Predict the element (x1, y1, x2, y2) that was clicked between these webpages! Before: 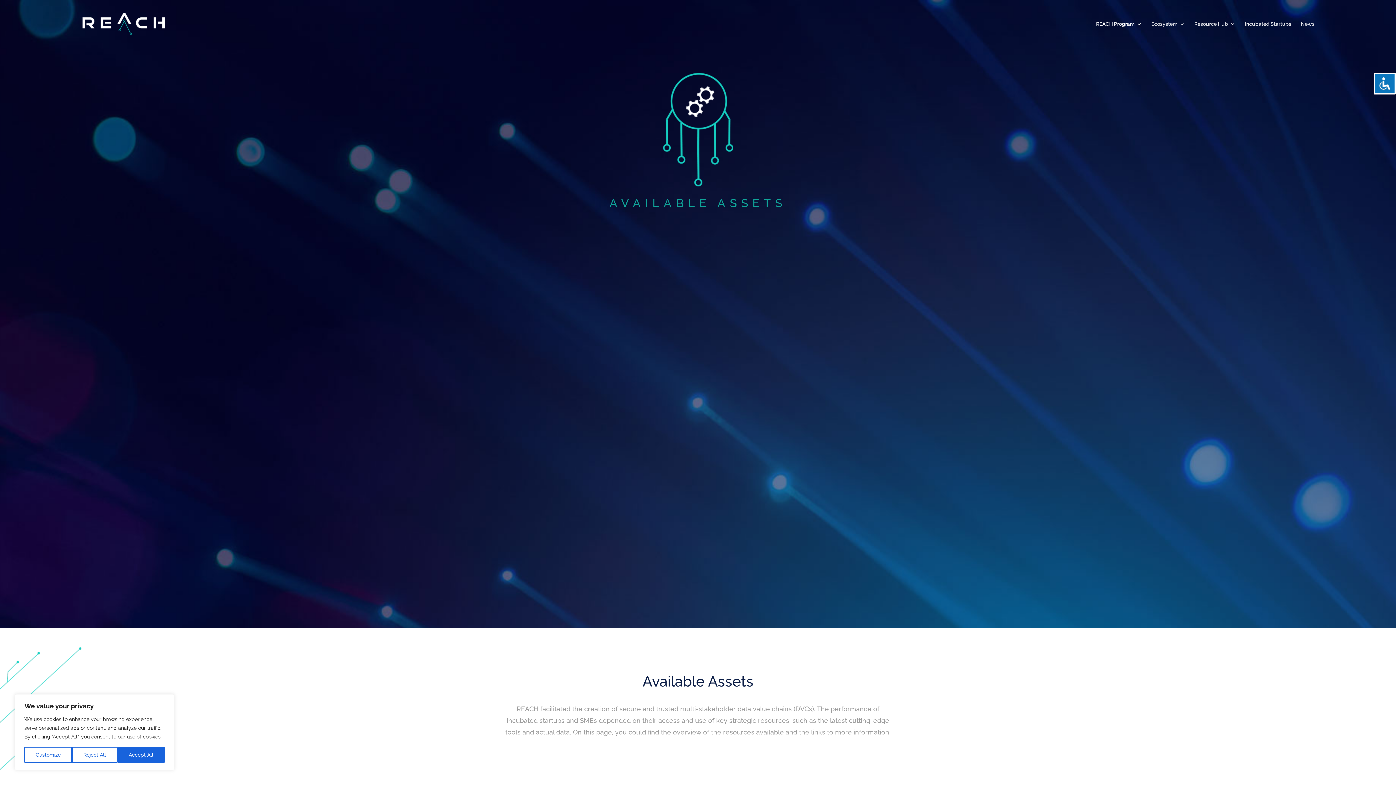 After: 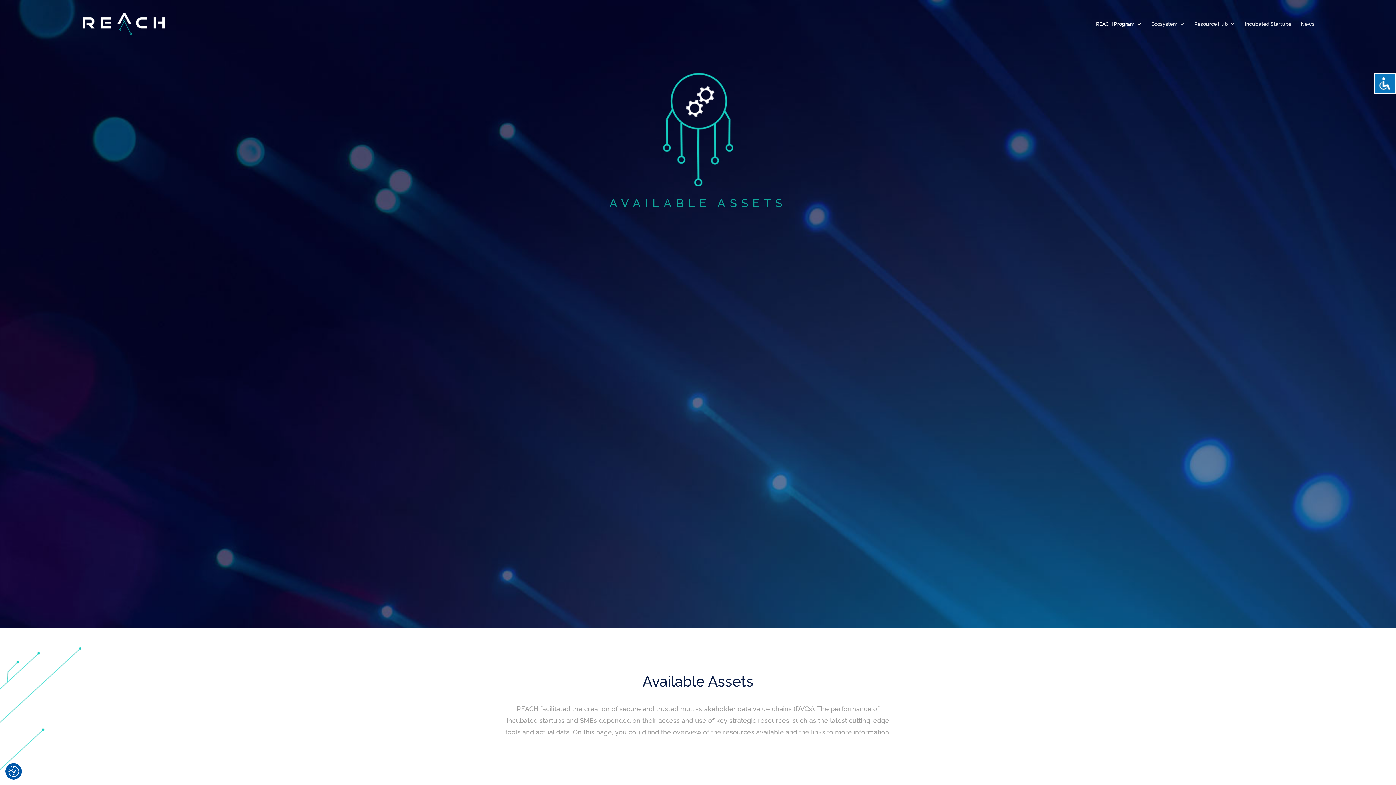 Action: label: Reject All bbox: (72, 747, 117, 763)